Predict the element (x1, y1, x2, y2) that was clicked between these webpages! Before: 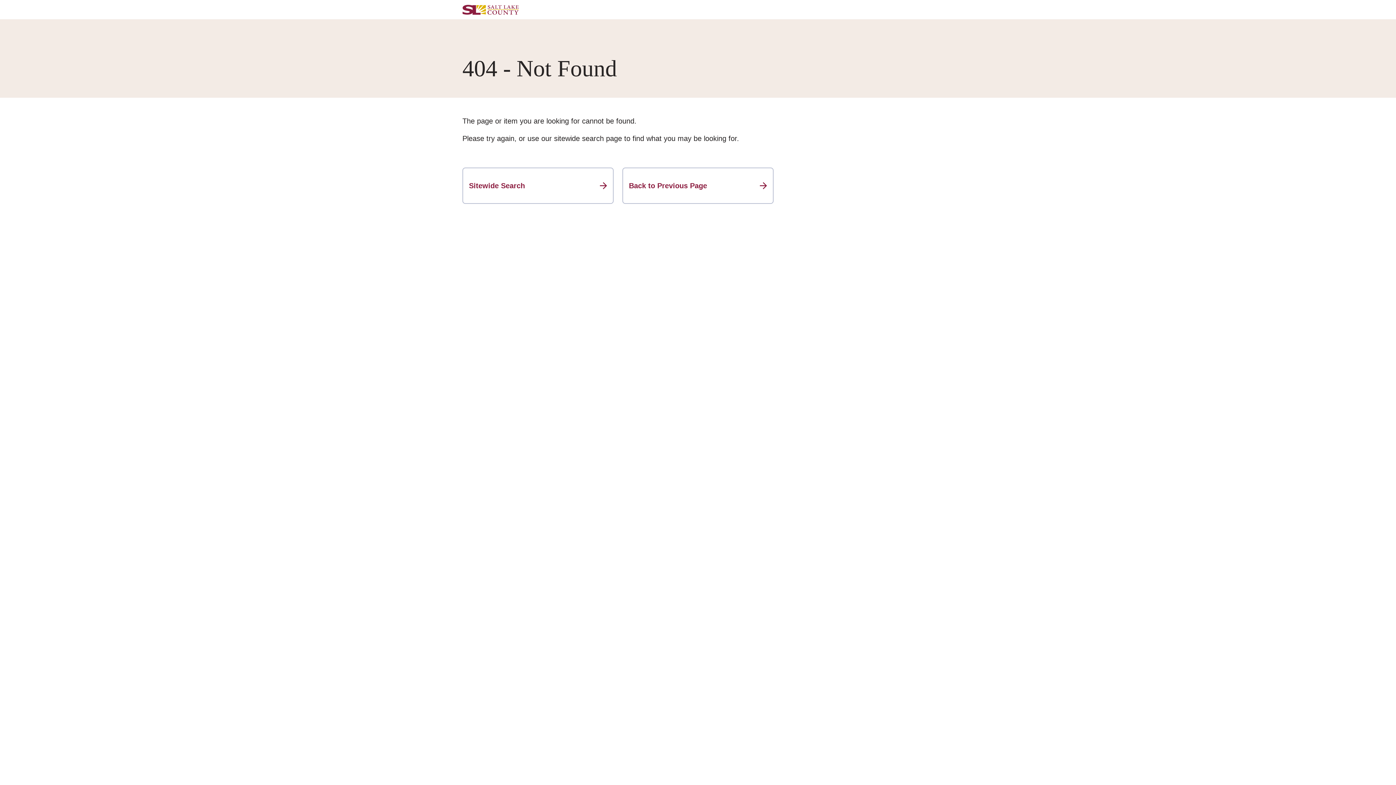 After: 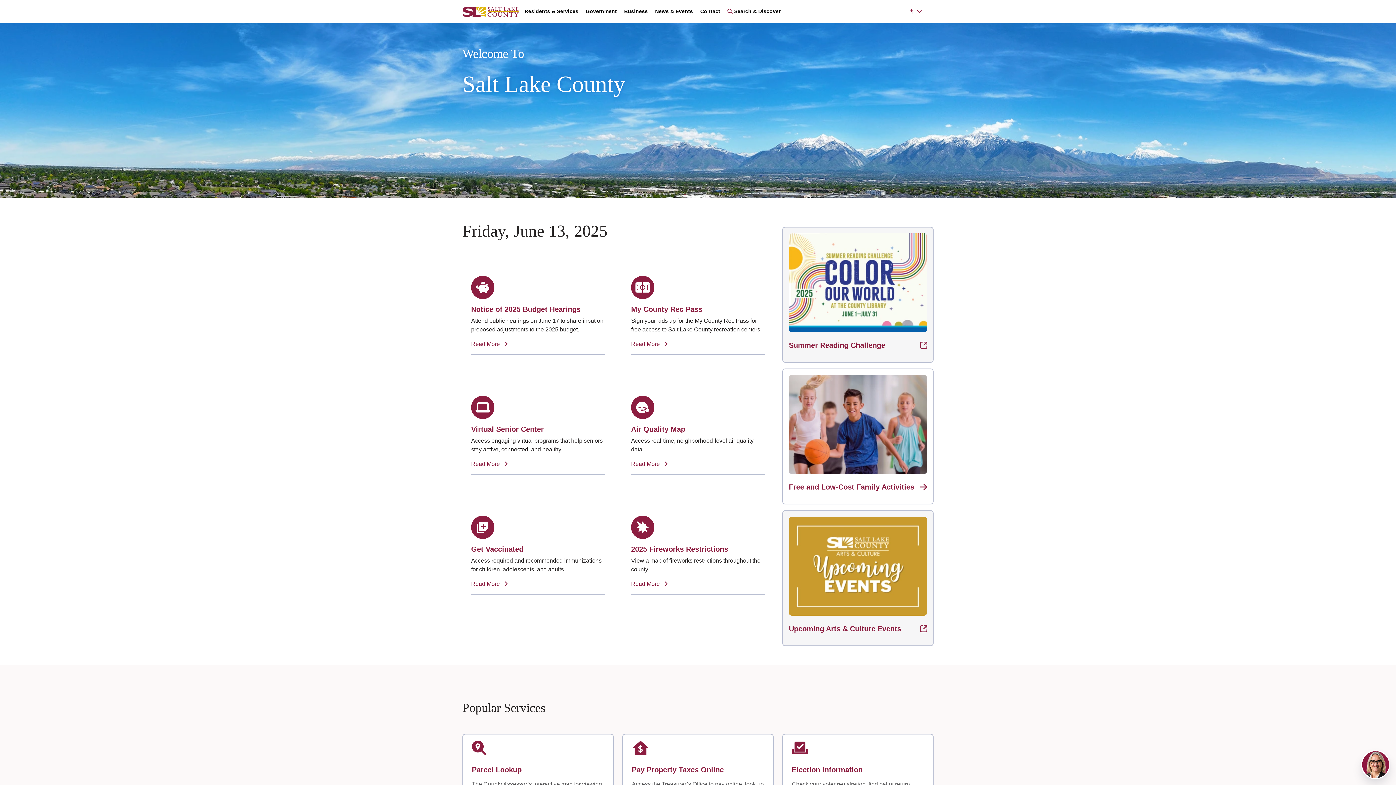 Action: bbox: (462, 4, 518, 15)